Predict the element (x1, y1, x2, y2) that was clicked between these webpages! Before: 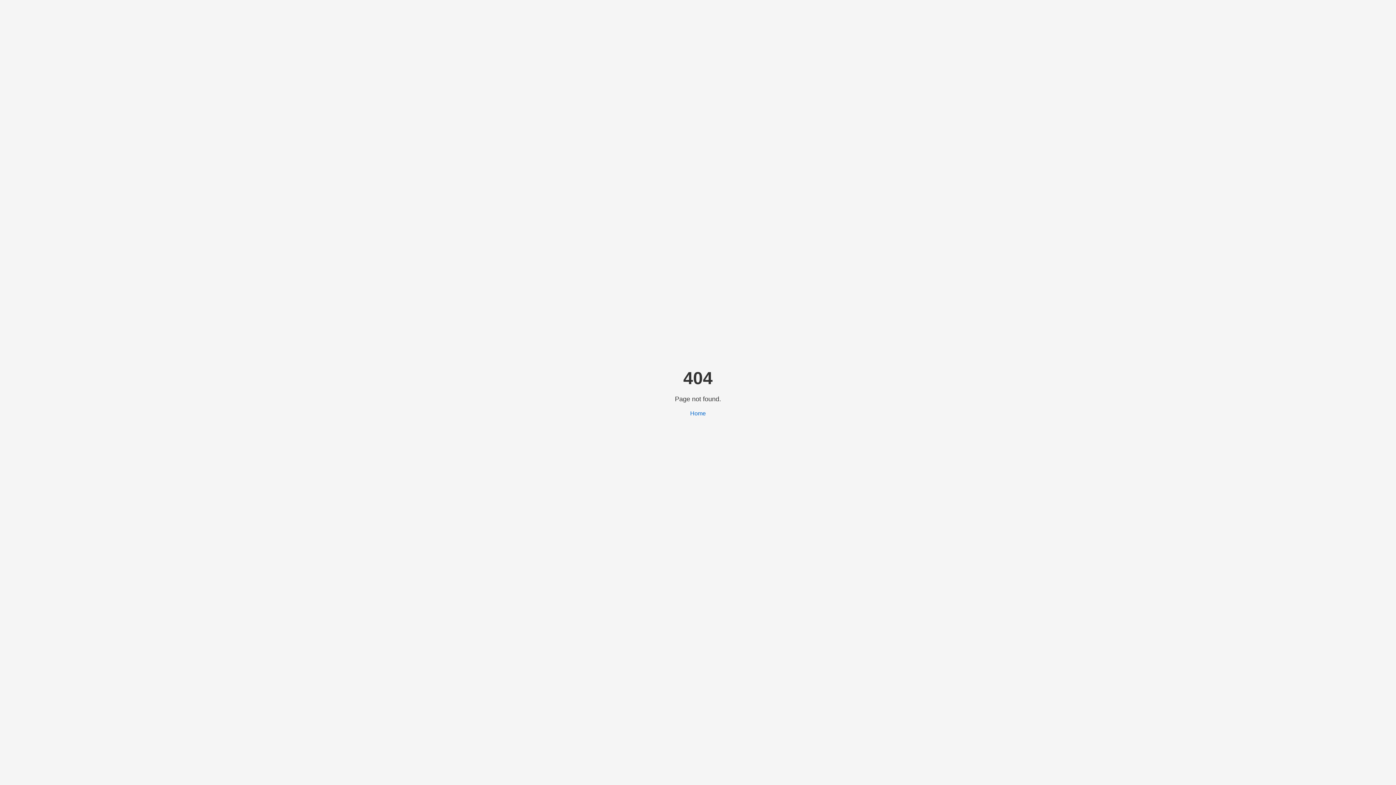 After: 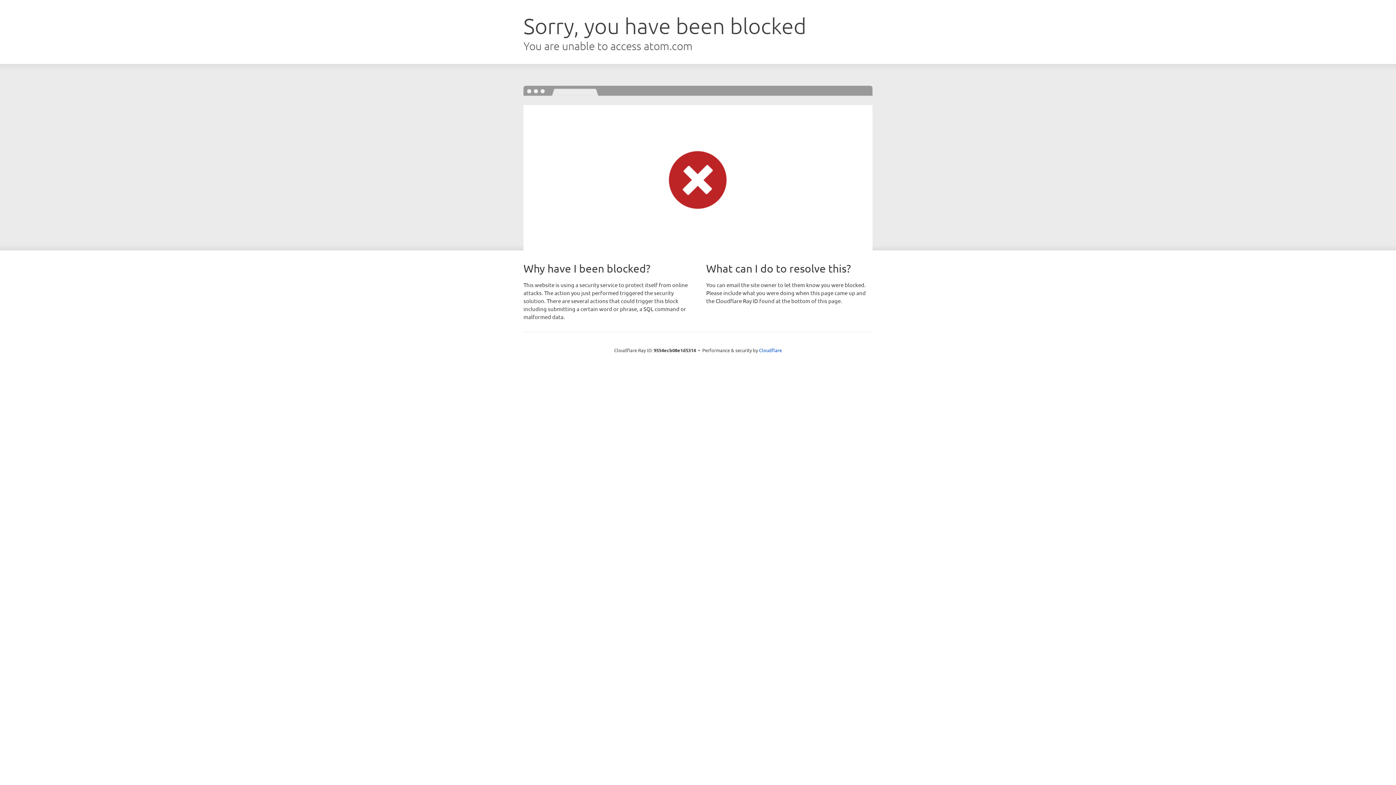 Action: label: Home bbox: (690, 410, 706, 416)